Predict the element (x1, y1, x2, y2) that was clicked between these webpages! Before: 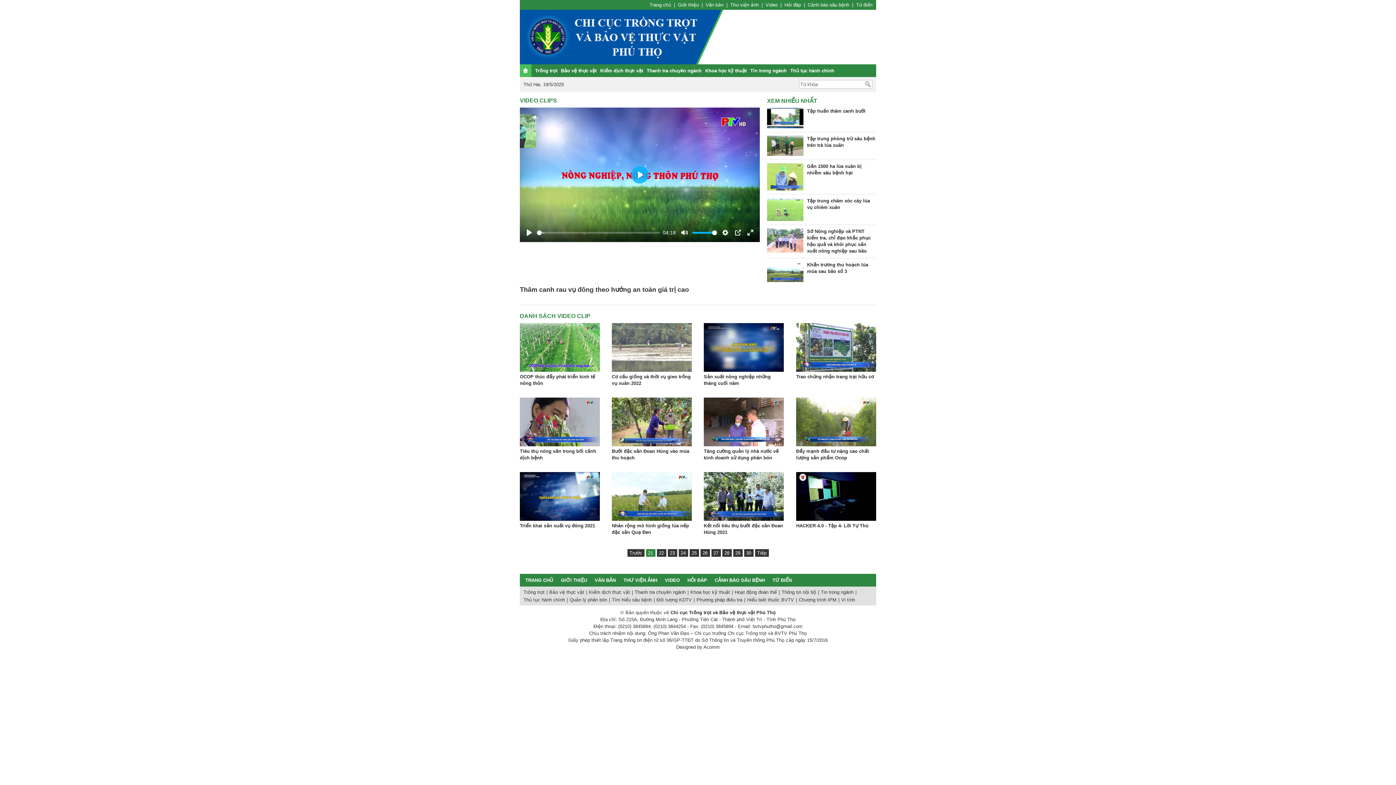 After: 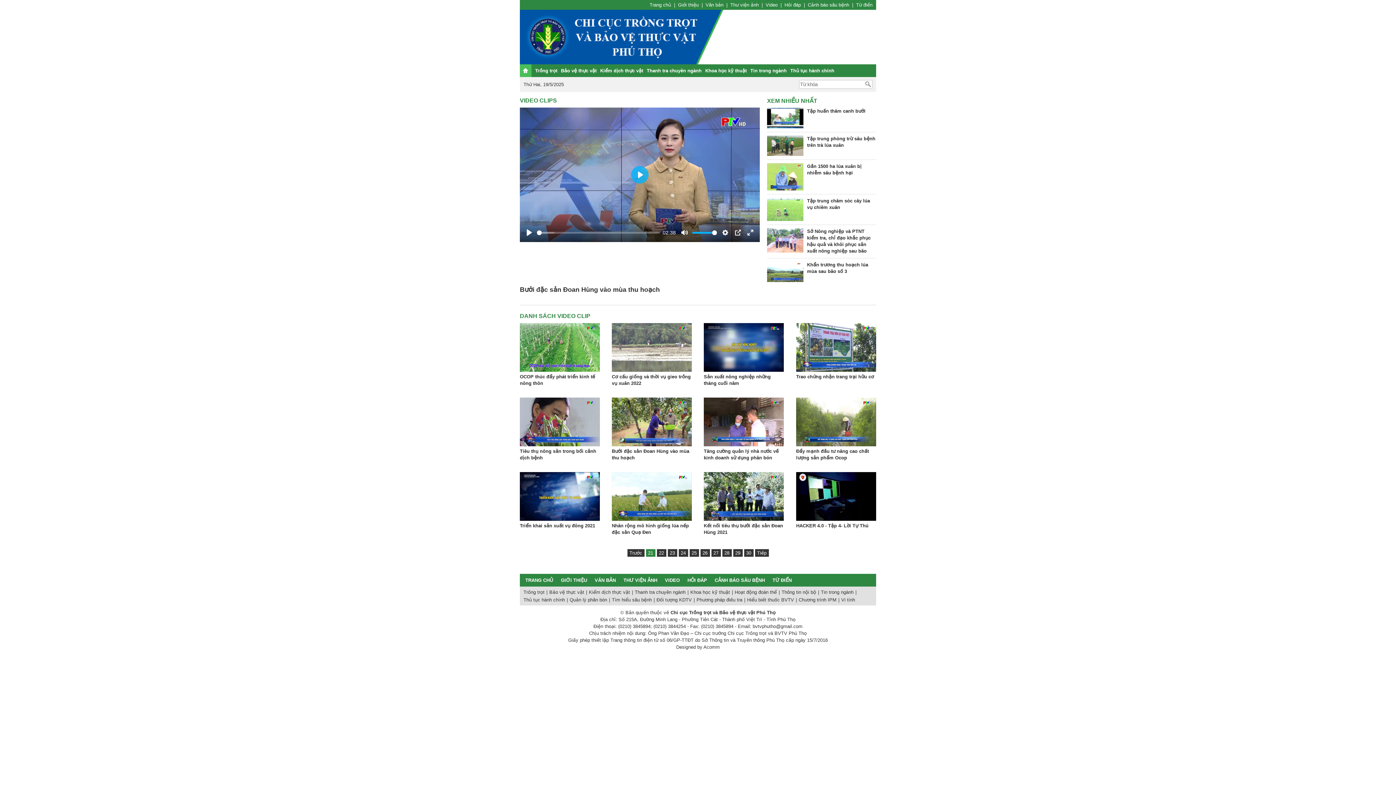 Action: bbox: (612, 397, 692, 446)